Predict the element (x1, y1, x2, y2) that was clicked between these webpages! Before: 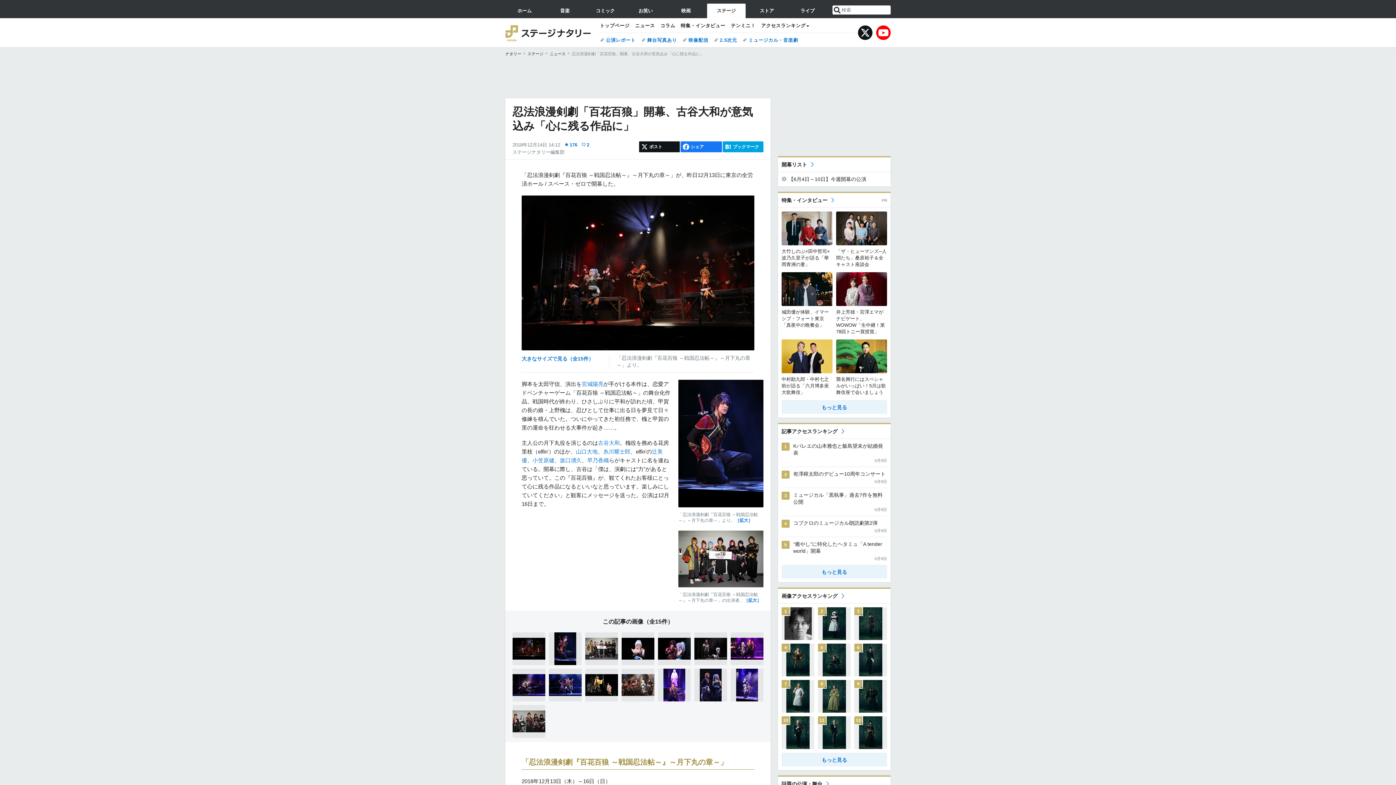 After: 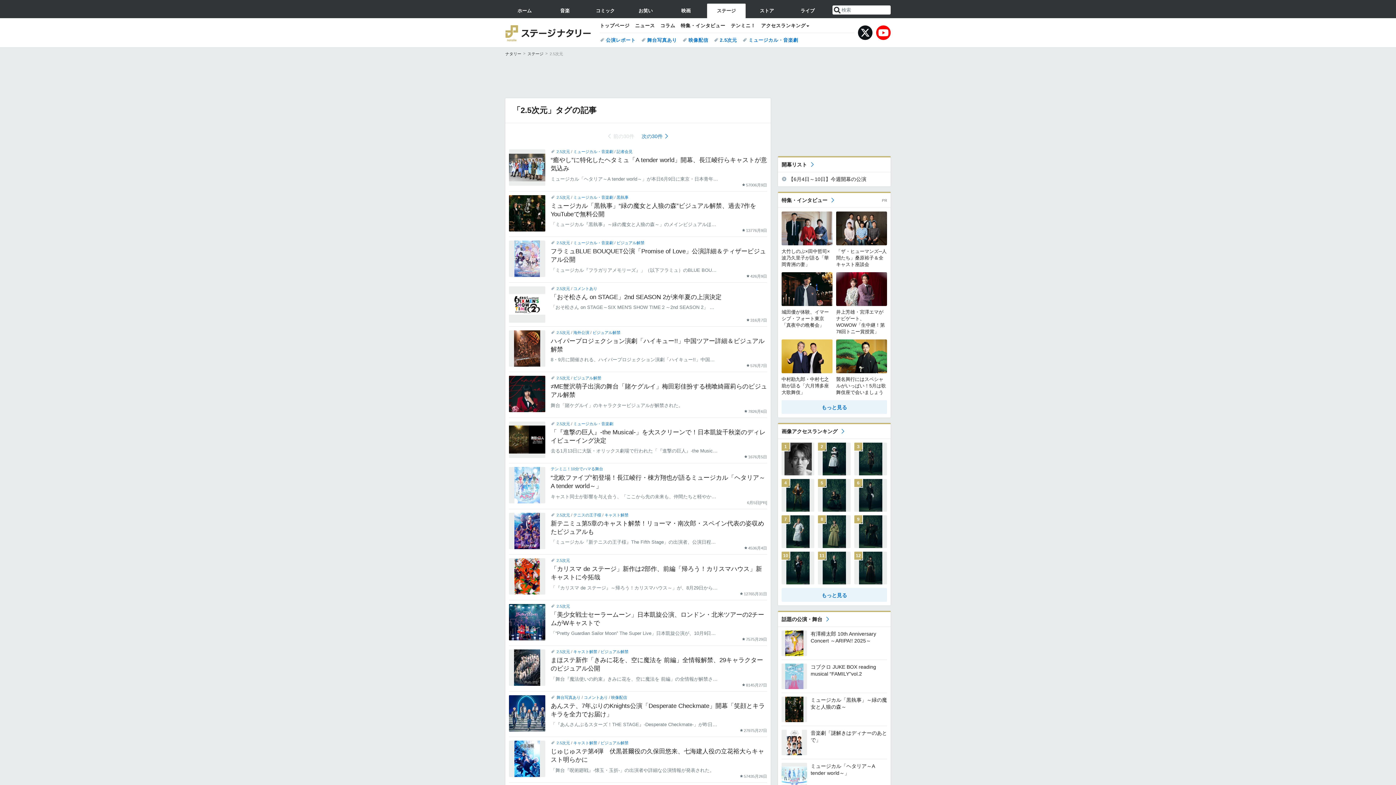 Action: label: 2.5次元 bbox: (713, 35, 737, 44)